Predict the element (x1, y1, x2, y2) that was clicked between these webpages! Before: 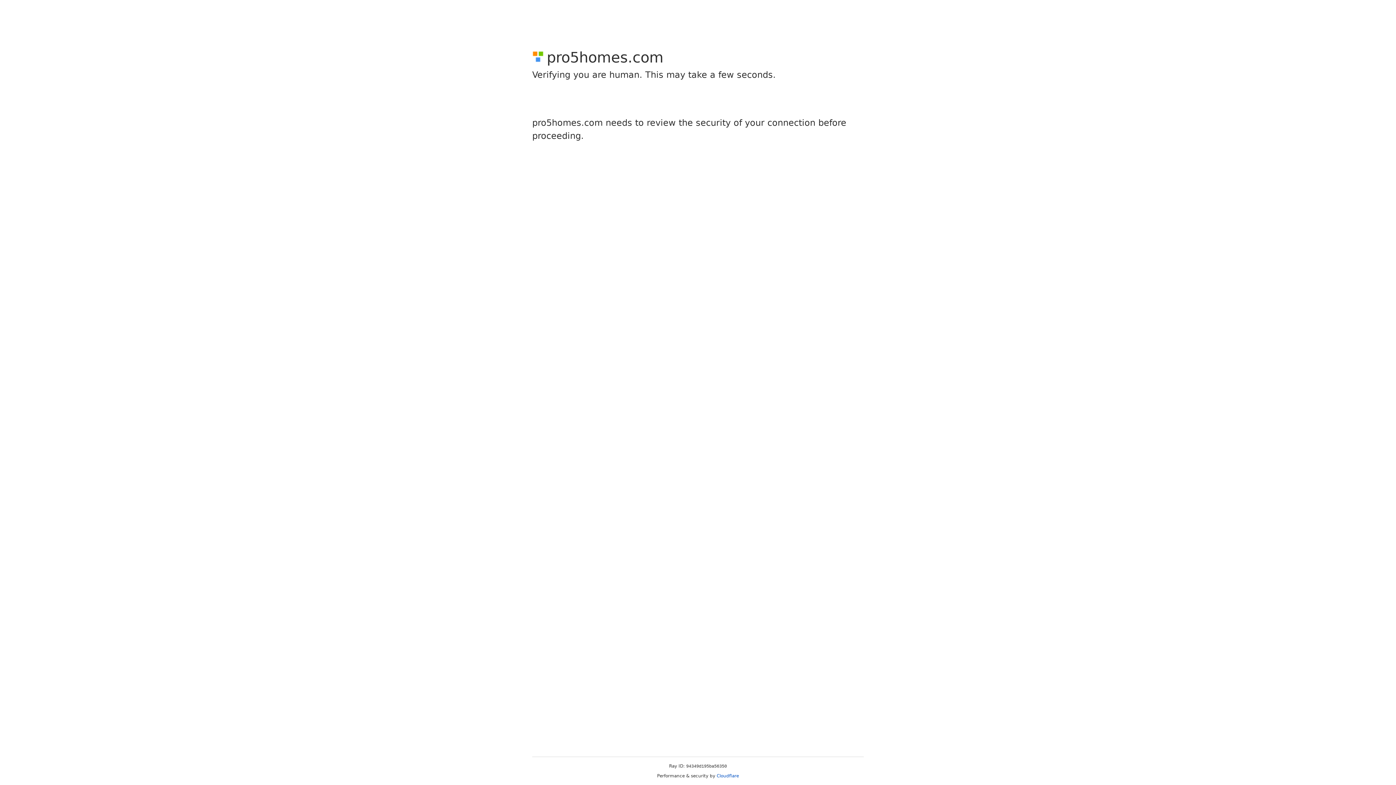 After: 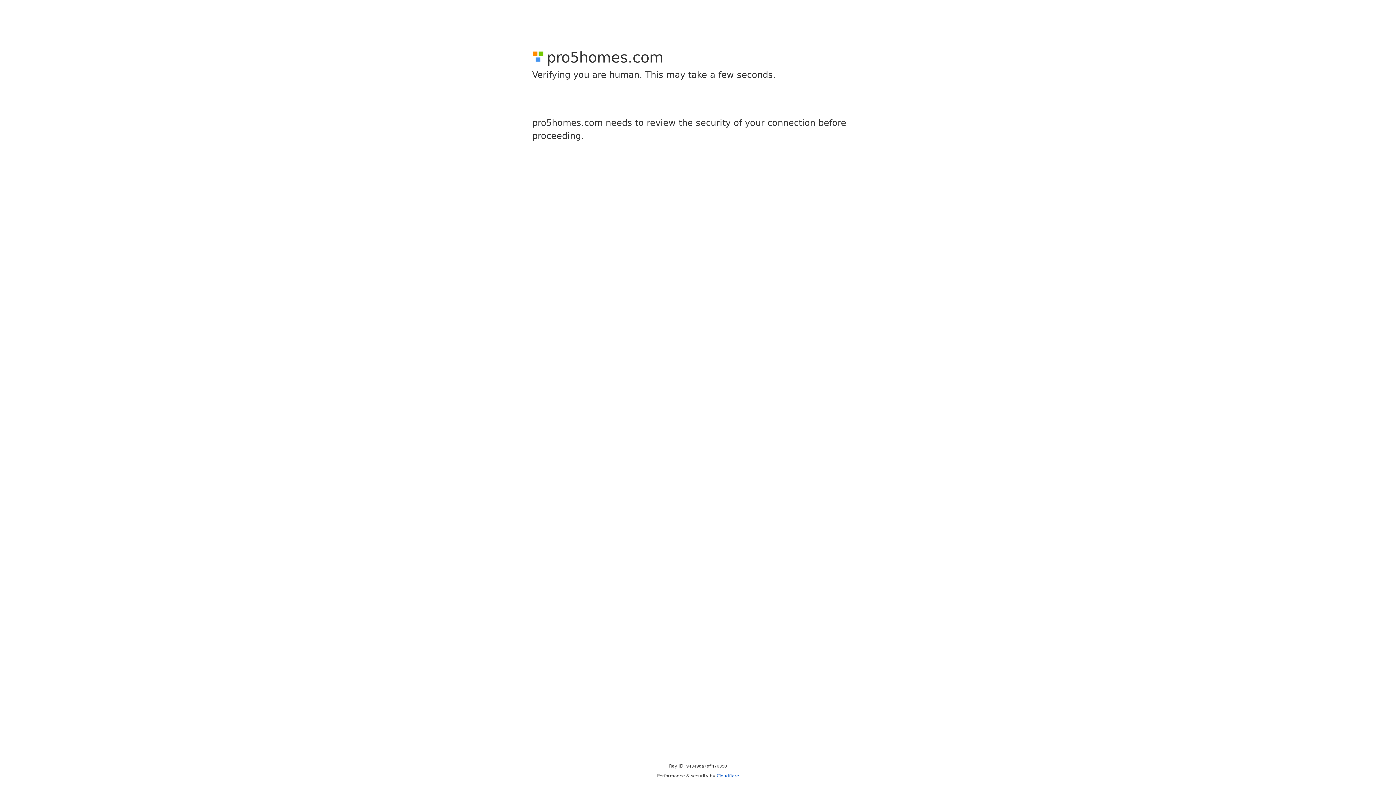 Action: label: Cloudflare bbox: (716, 773, 739, 778)